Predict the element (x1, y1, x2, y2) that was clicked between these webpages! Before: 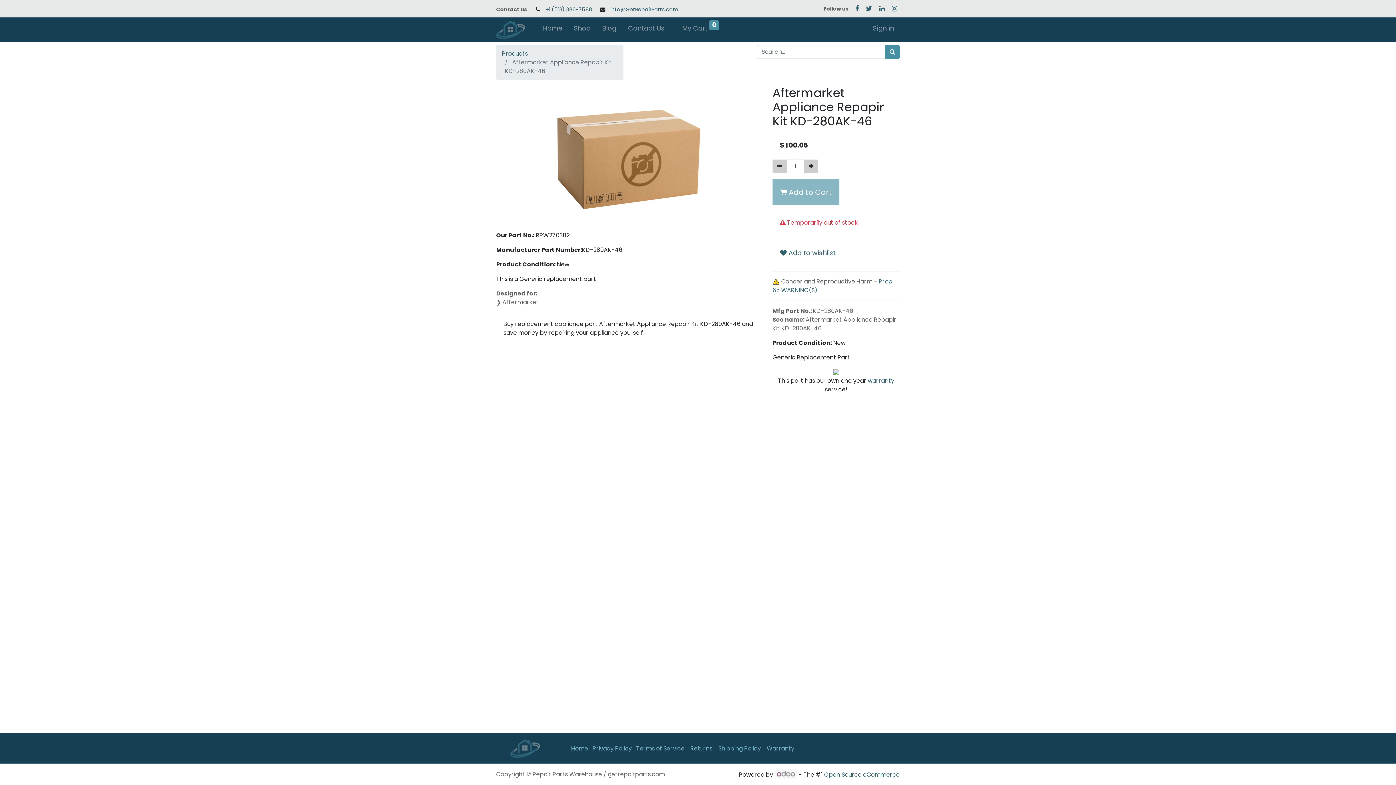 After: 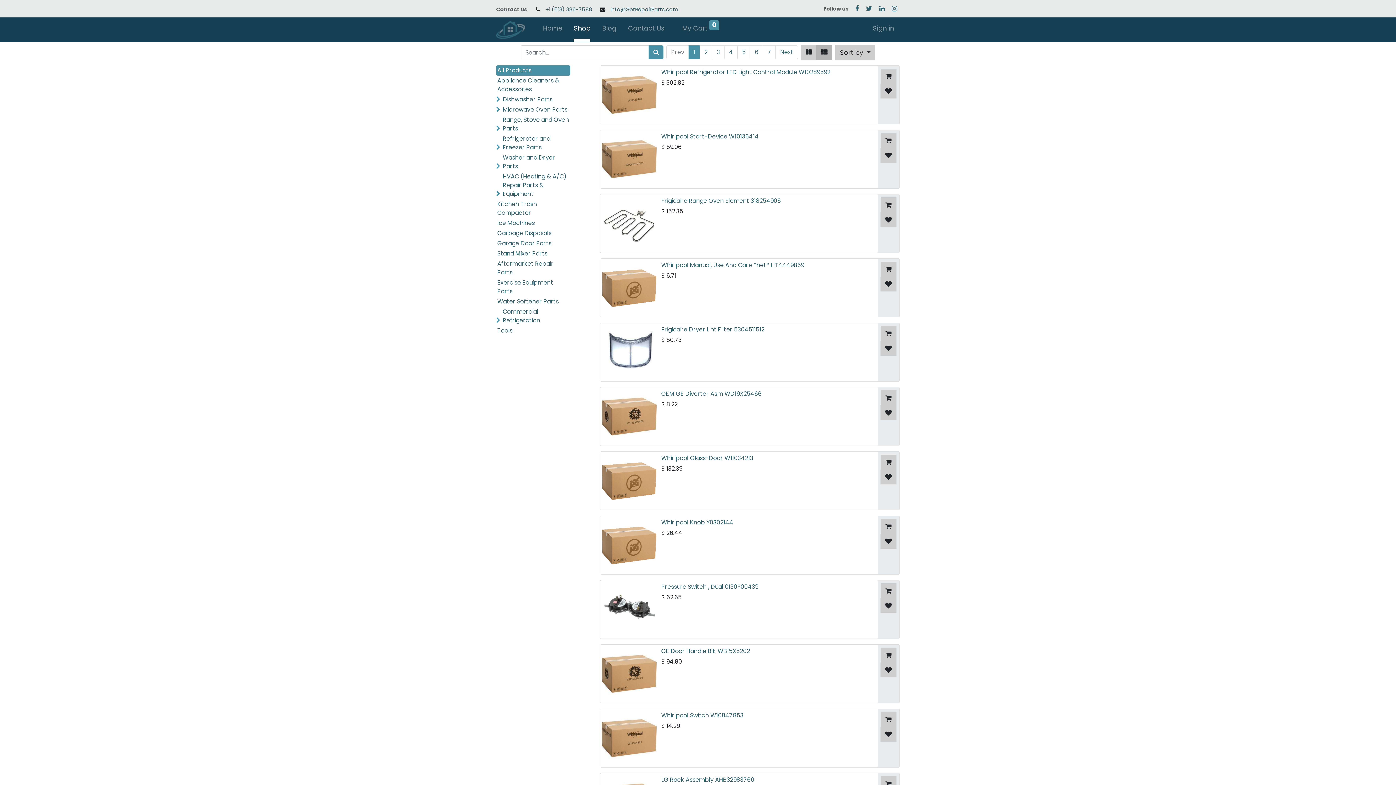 Action: label: Search bbox: (885, 45, 900, 58)